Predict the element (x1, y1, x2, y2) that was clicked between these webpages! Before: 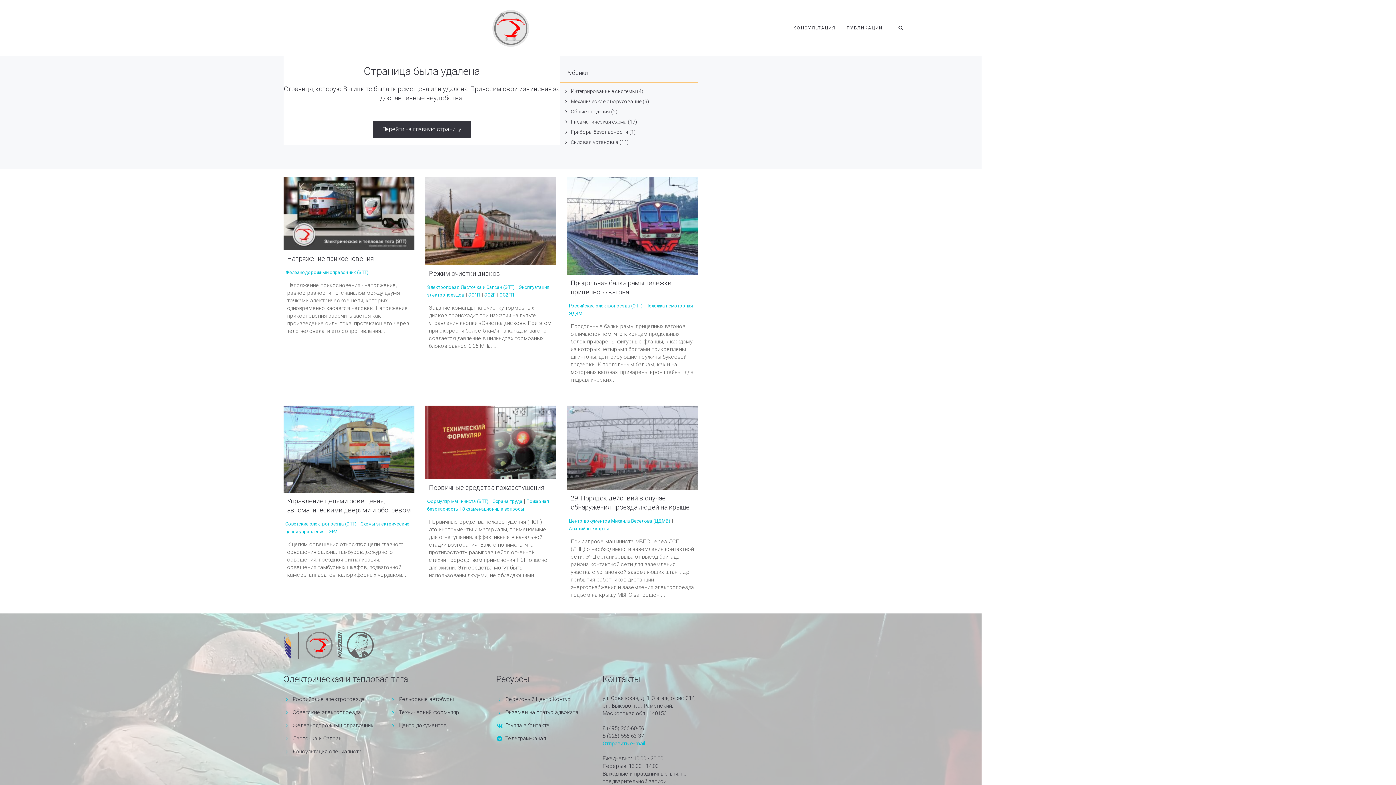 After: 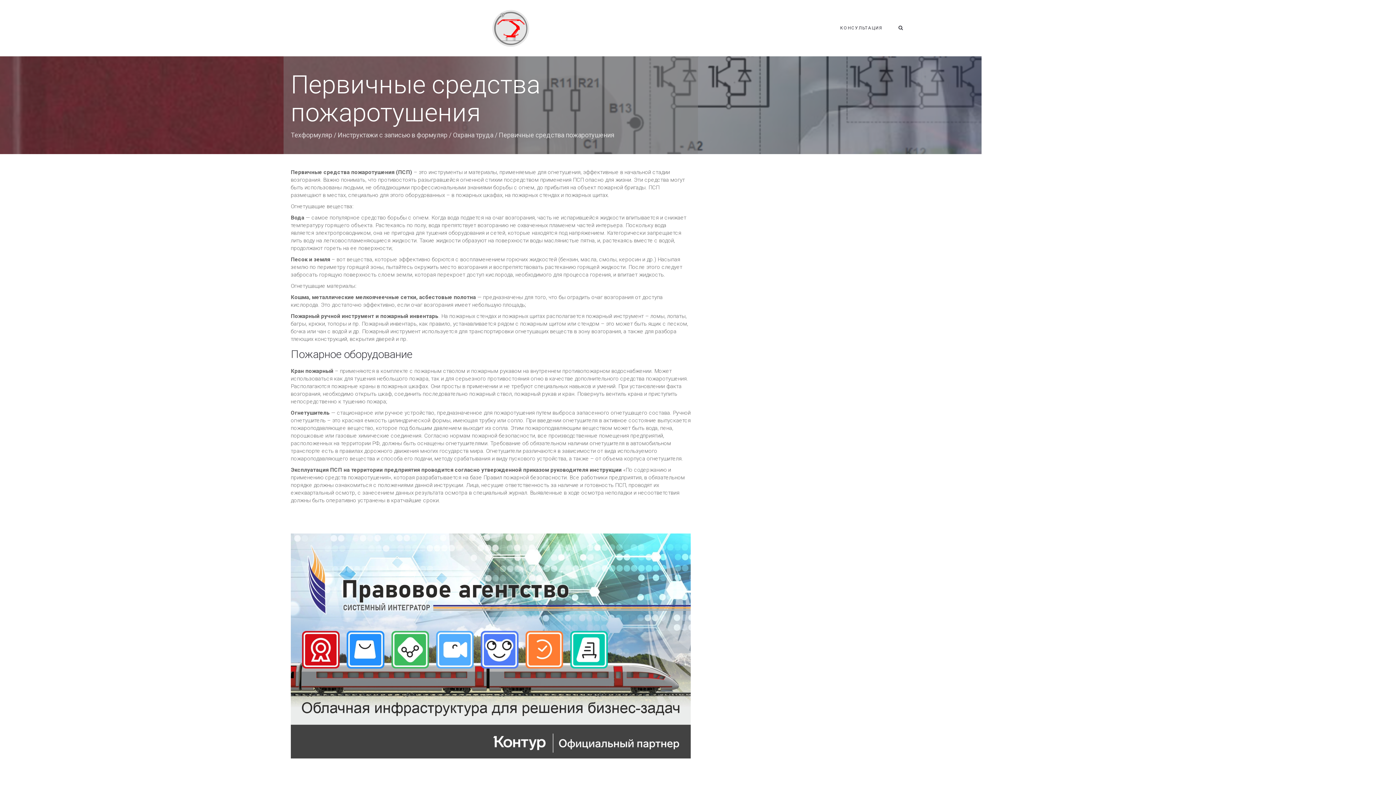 Action: label: Первичные средства пожаротушения bbox: (429, 483, 544, 491)